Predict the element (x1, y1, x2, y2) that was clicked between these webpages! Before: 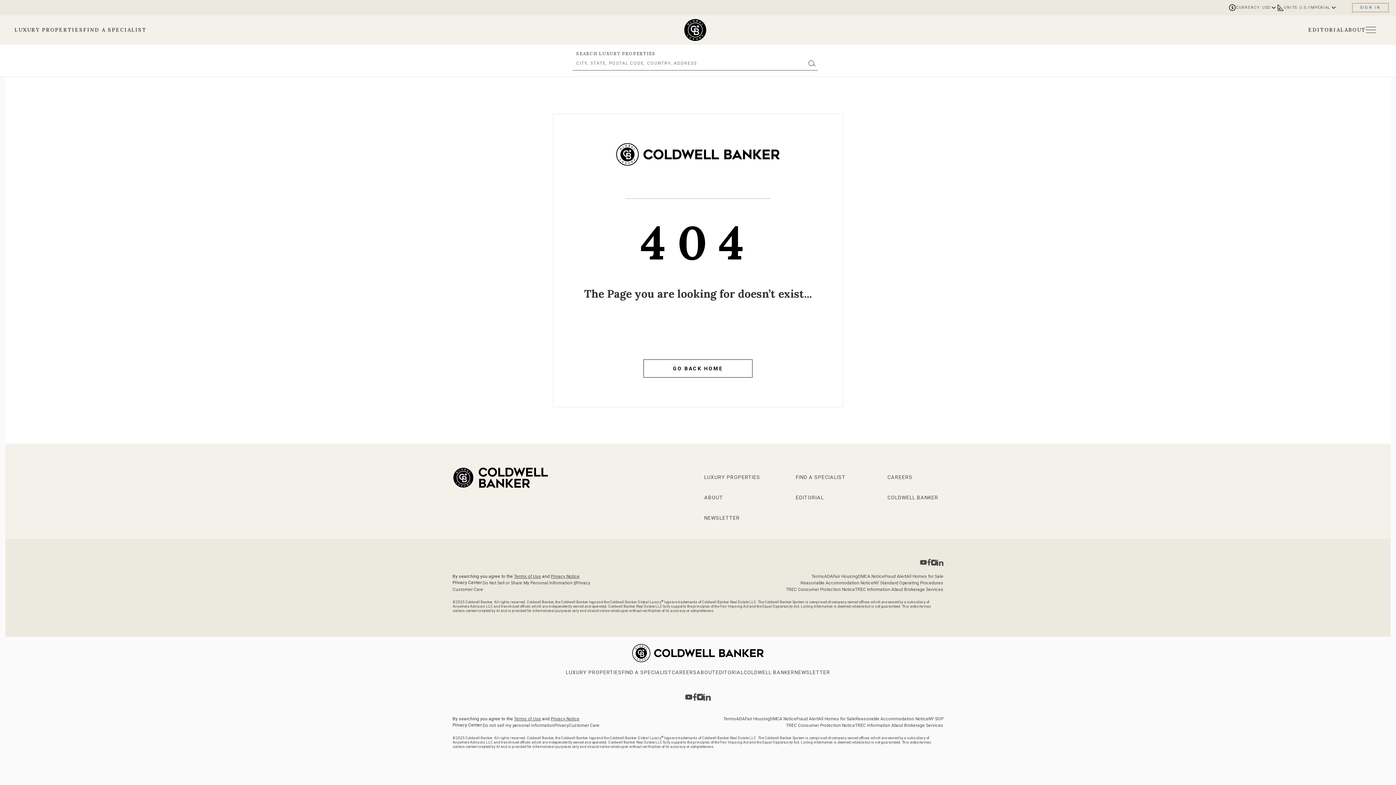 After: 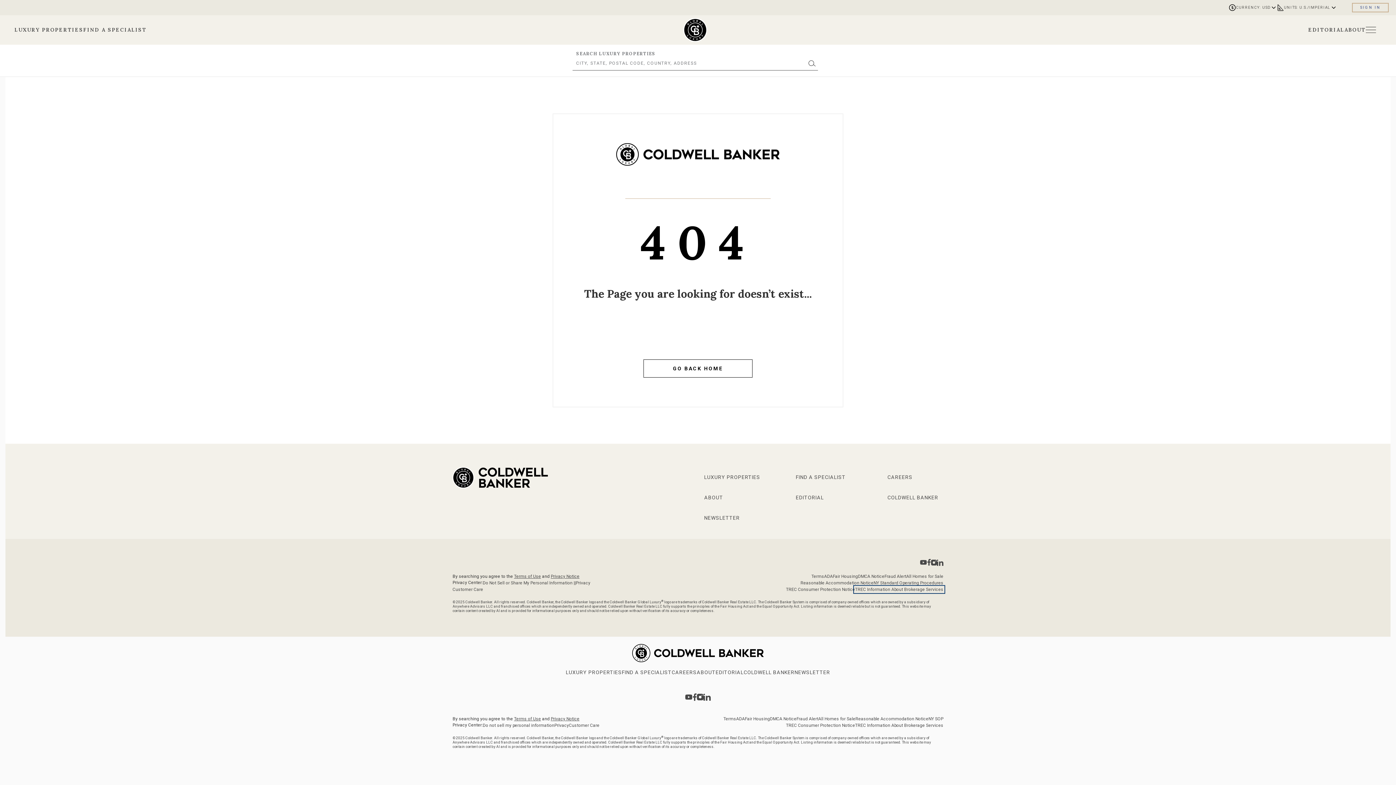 Action: label: Go to TREC Consumer Protection Notice page bbox: (855, 587, 943, 592)